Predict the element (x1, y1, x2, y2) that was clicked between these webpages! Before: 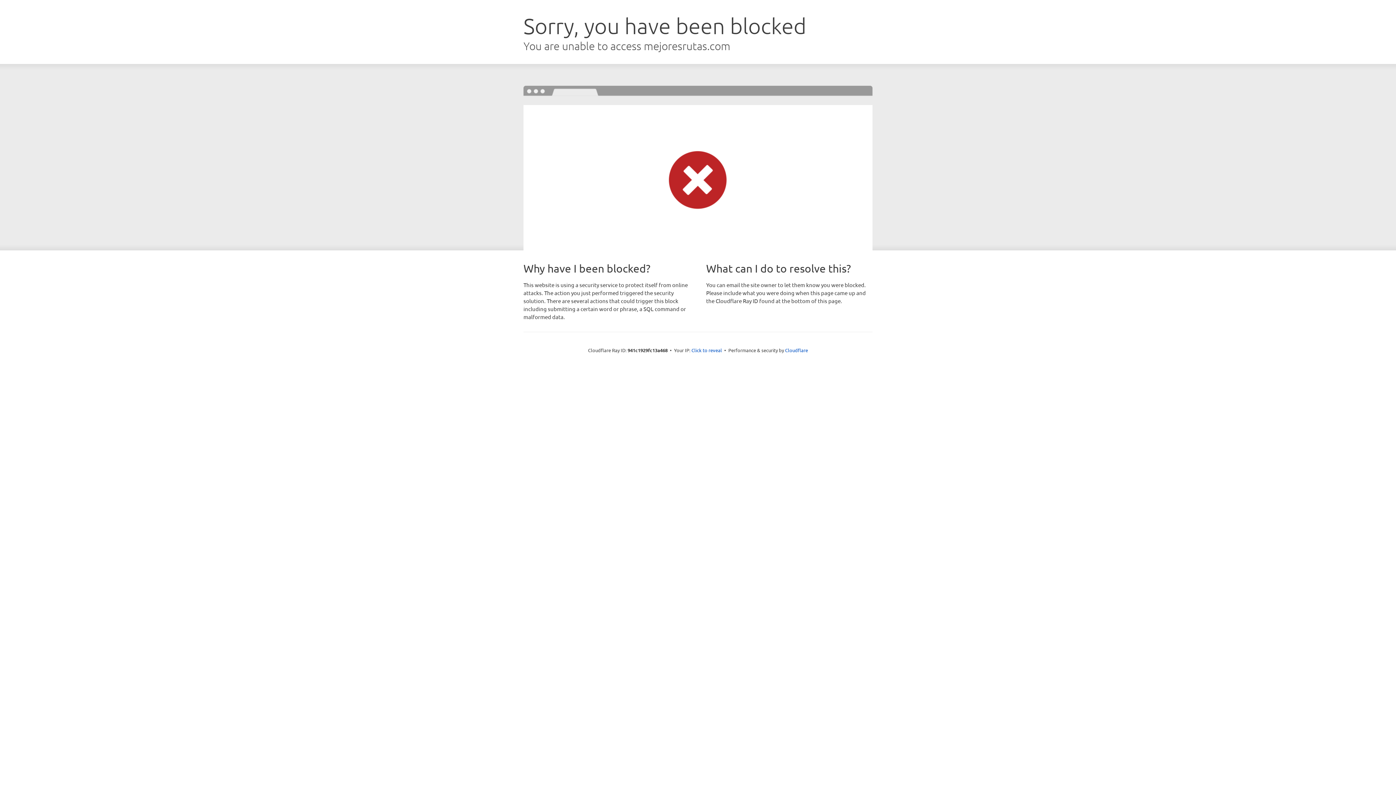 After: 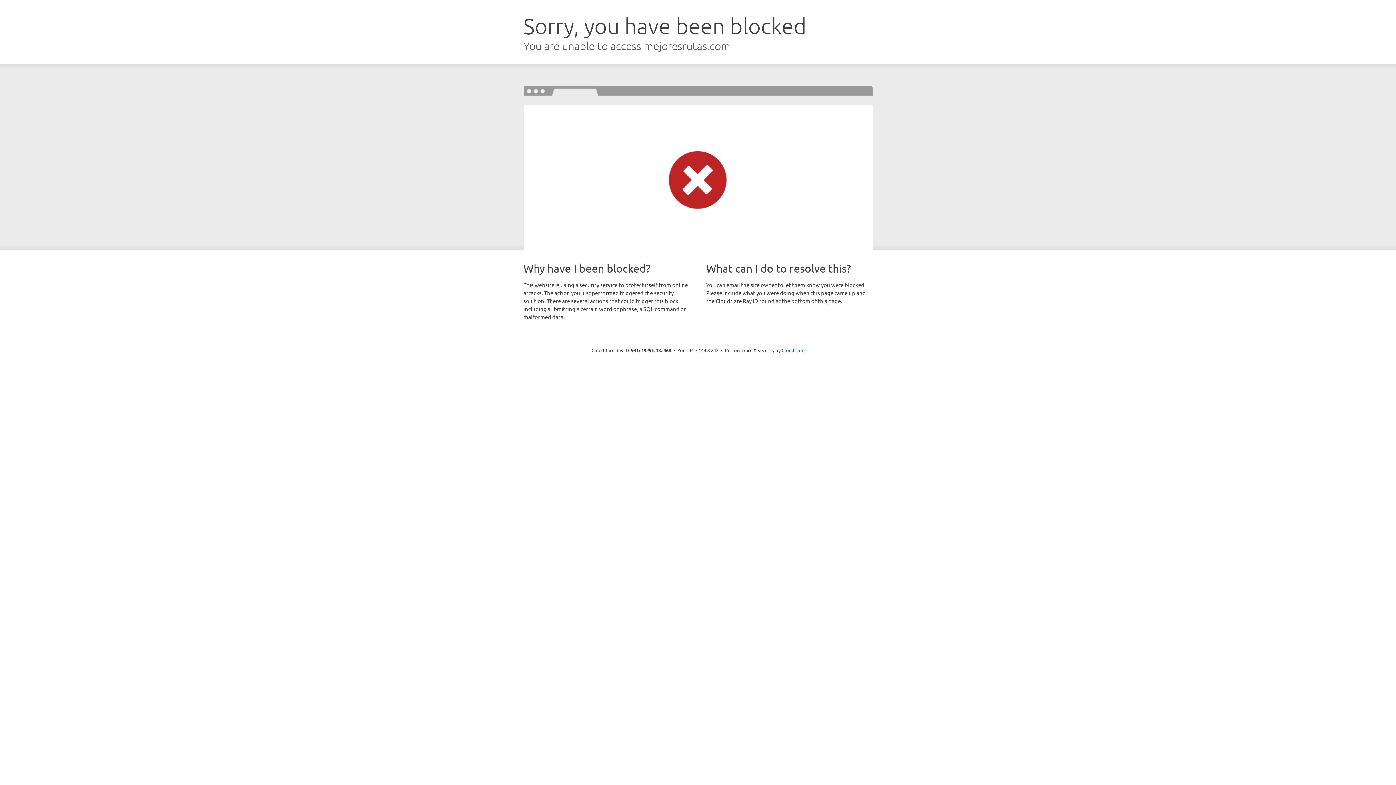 Action: label: Click to reveal bbox: (691, 346, 722, 353)